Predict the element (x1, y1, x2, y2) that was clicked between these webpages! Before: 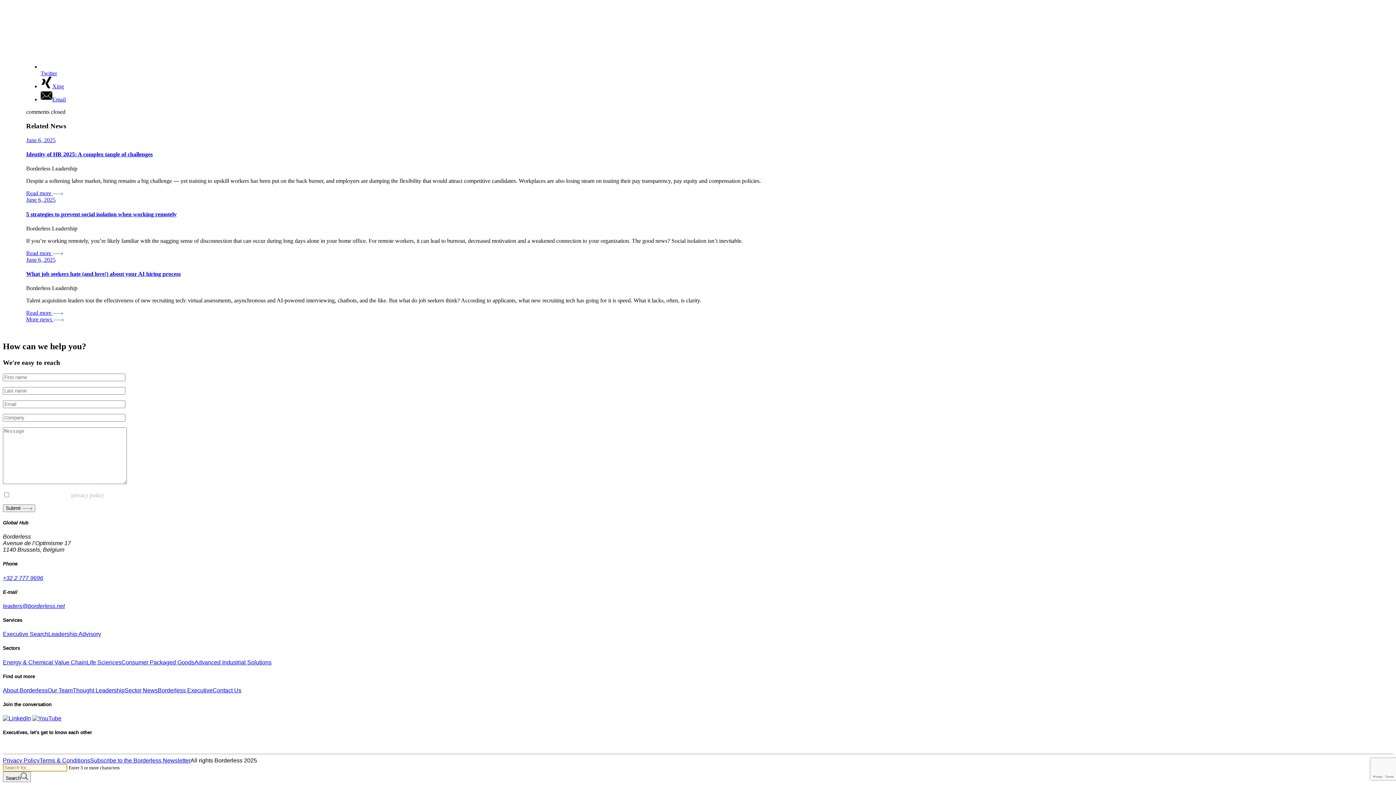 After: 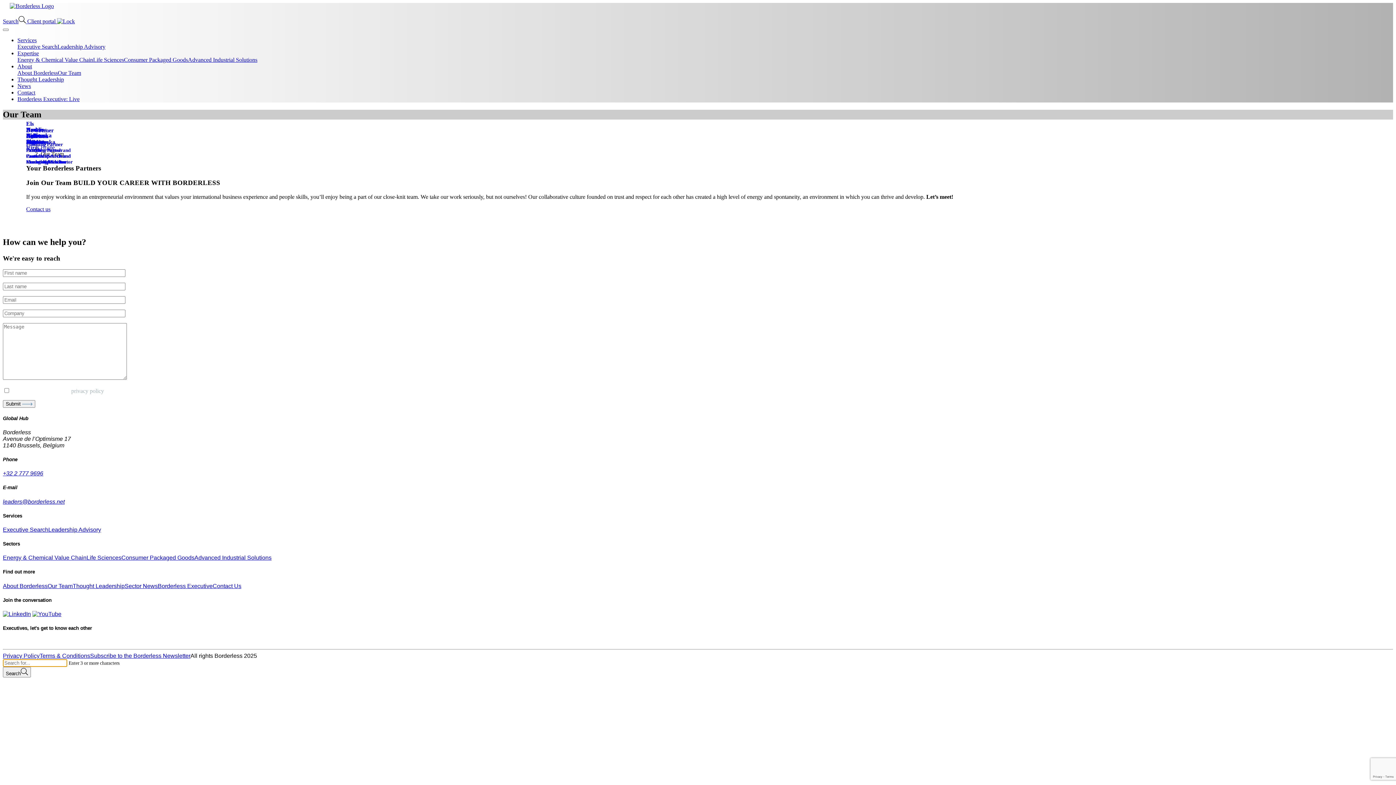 Action: label: Our Team bbox: (47, 687, 72, 693)